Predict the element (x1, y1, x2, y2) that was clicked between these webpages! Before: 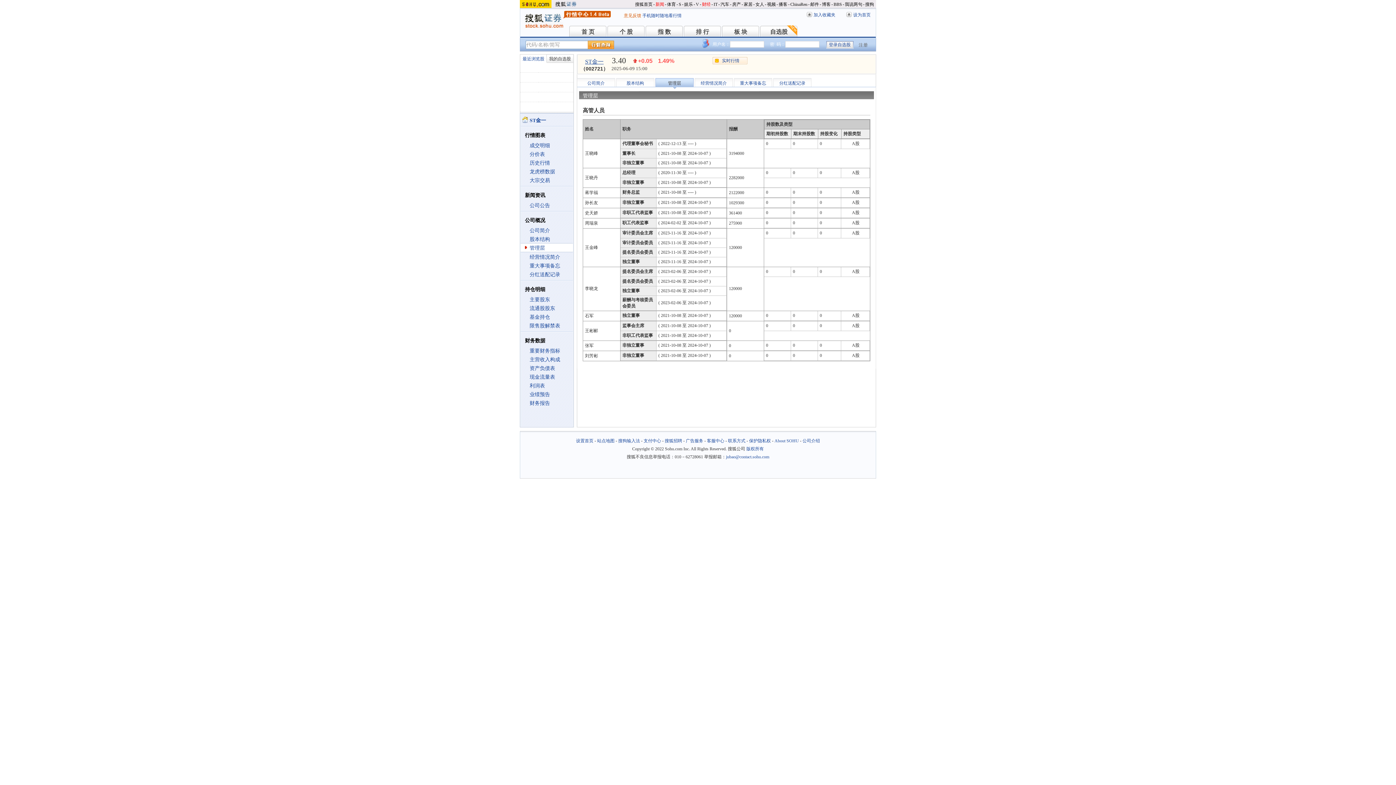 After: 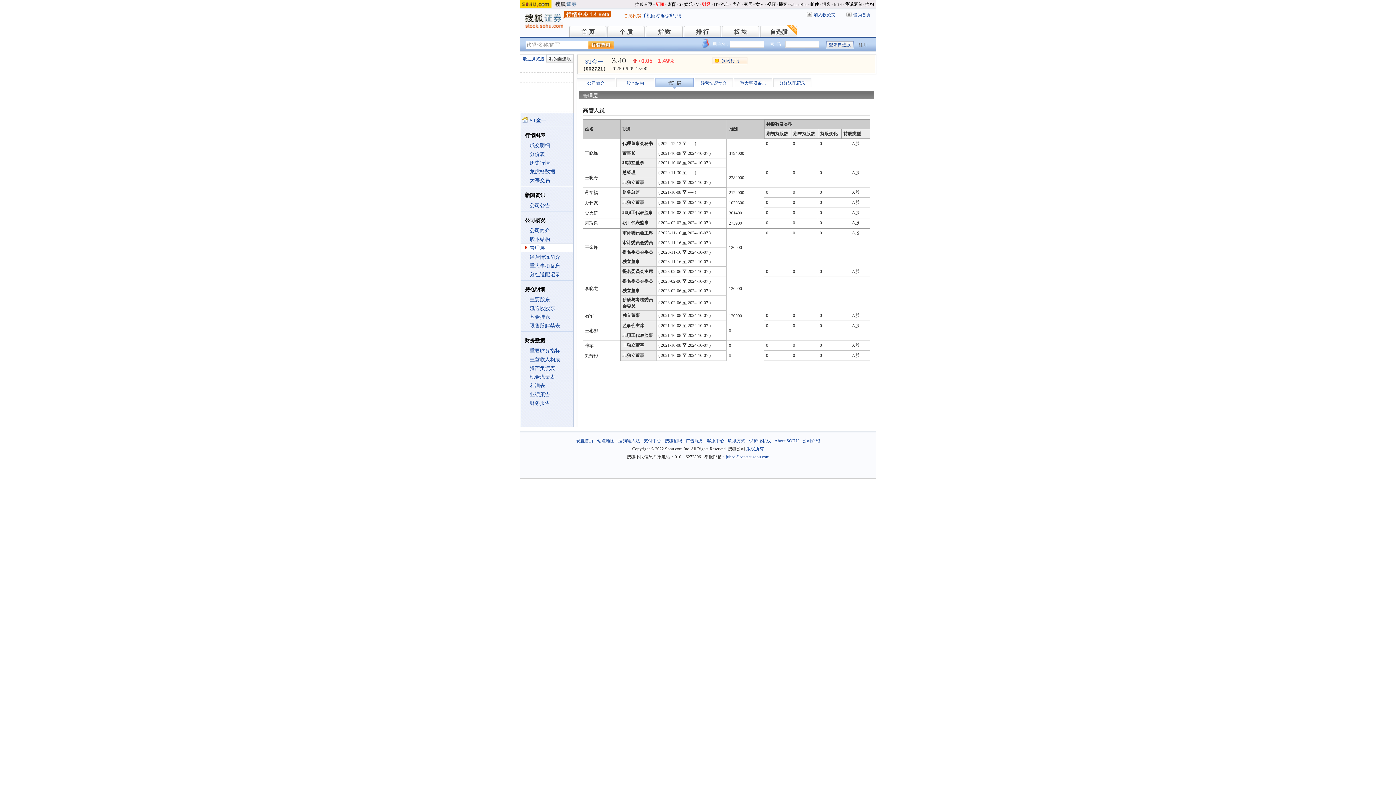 Action: bbox: (520, 4, 551, 9)